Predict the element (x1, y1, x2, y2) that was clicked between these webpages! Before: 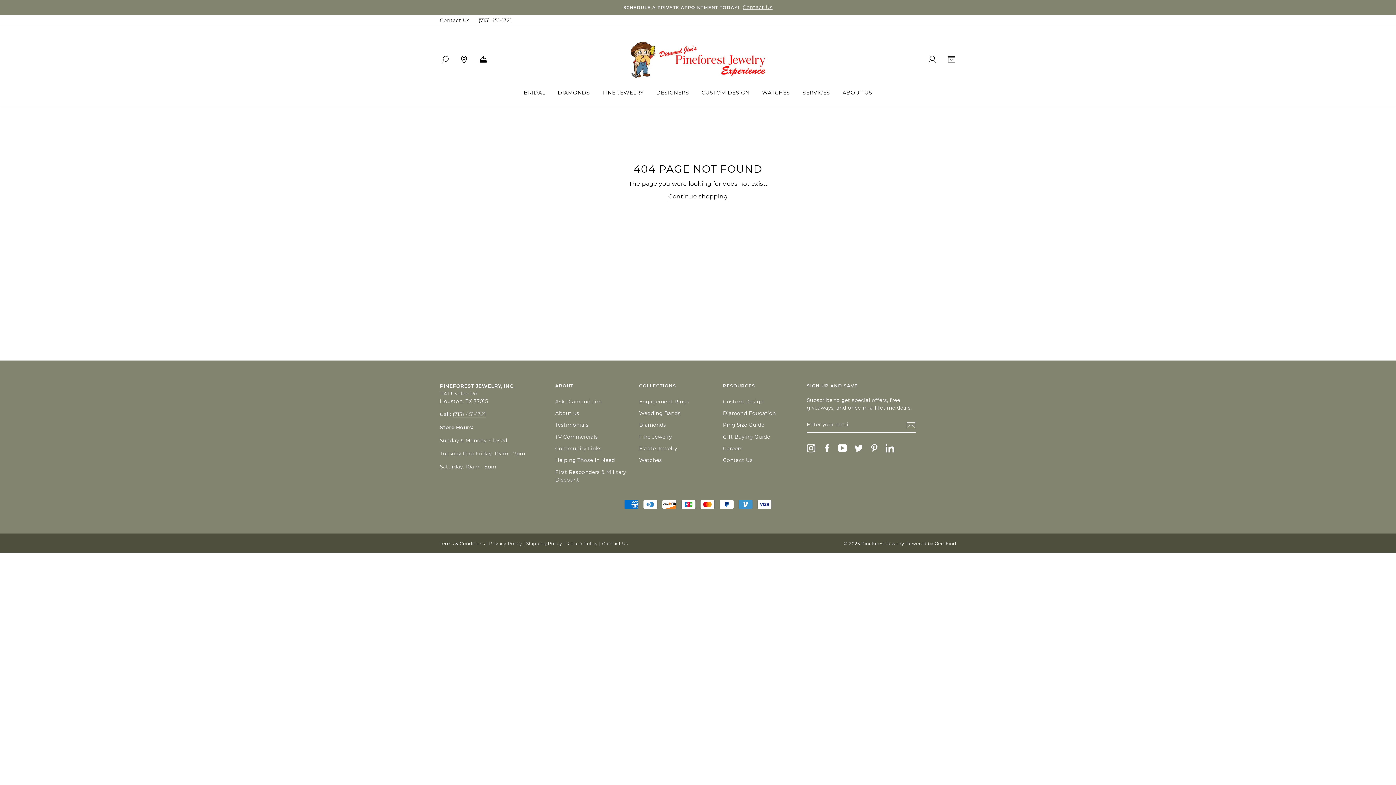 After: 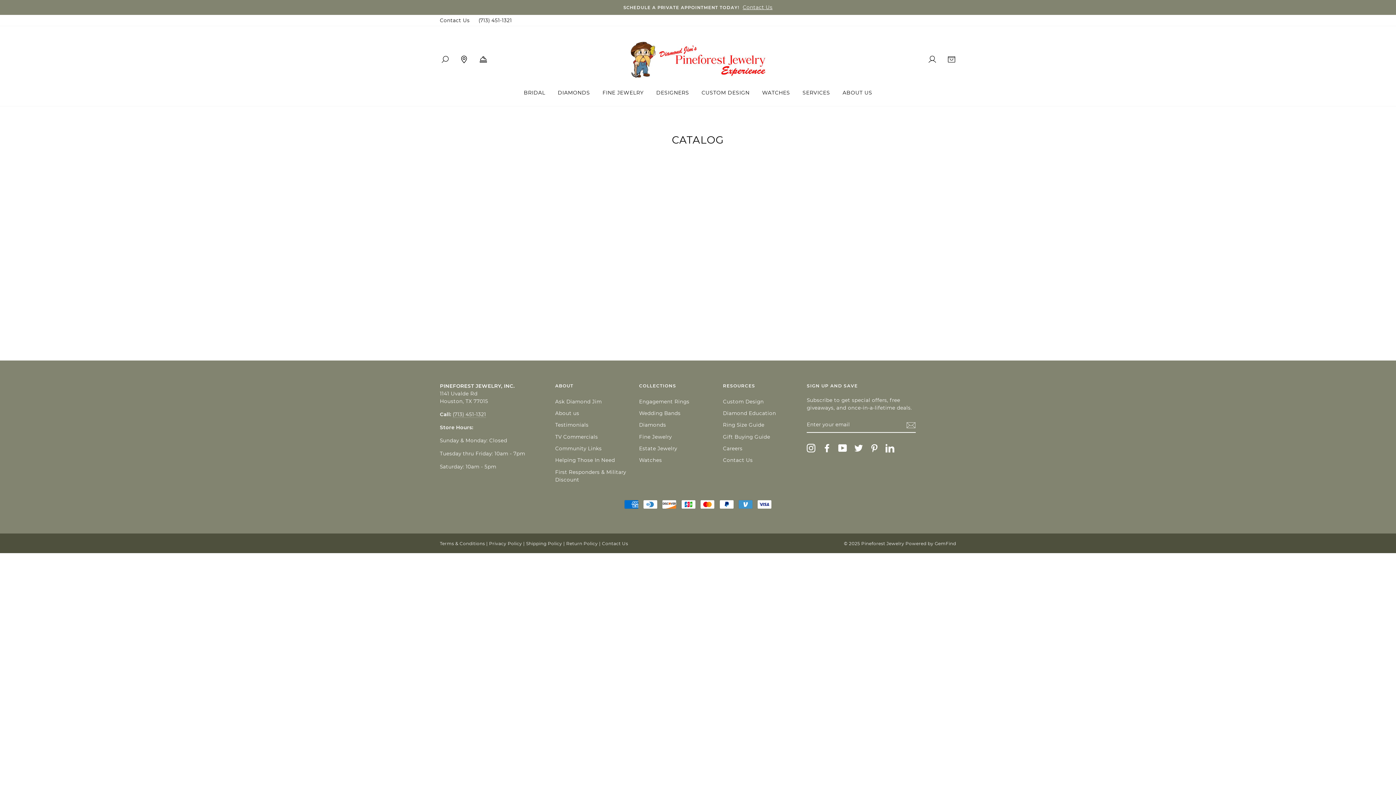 Action: bbox: (650, 86, 694, 98) label: DESIGNERS